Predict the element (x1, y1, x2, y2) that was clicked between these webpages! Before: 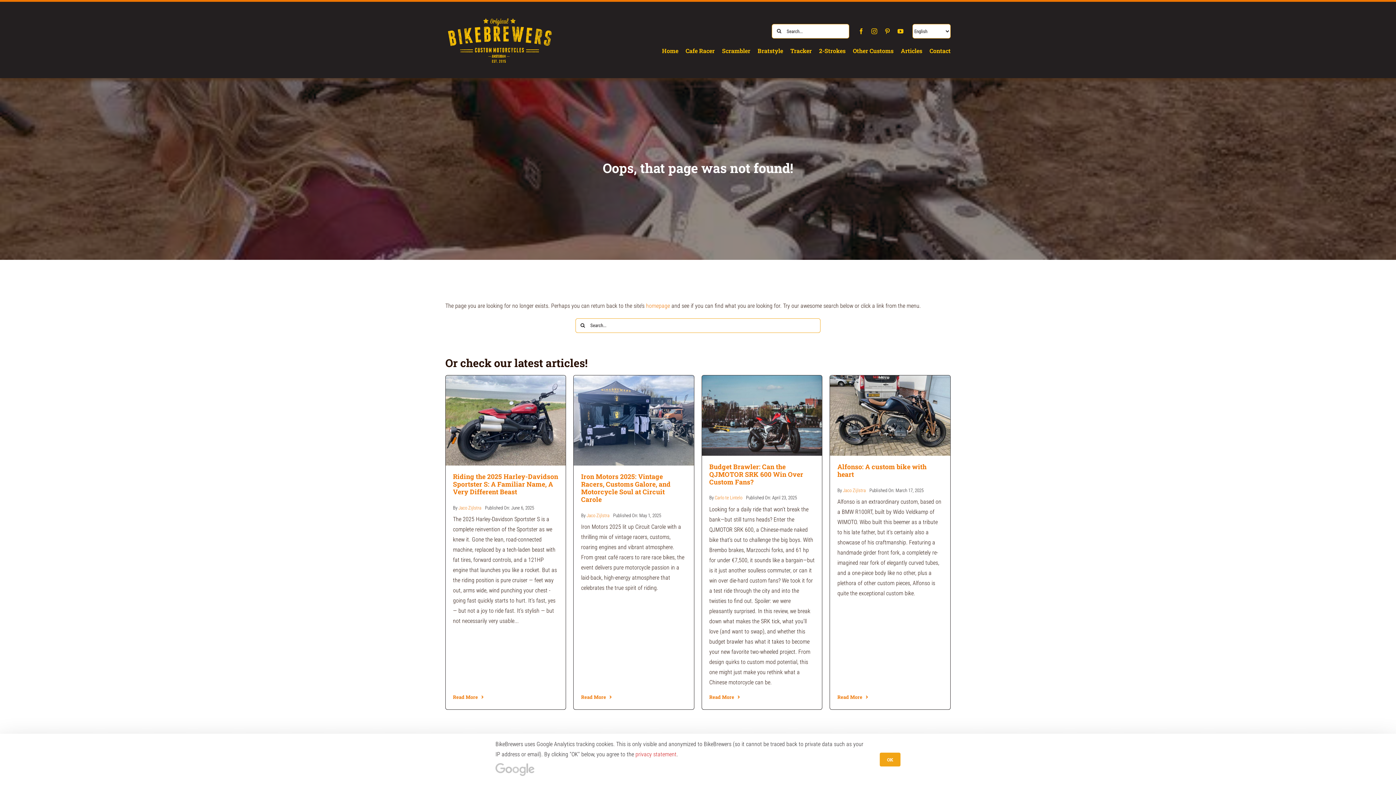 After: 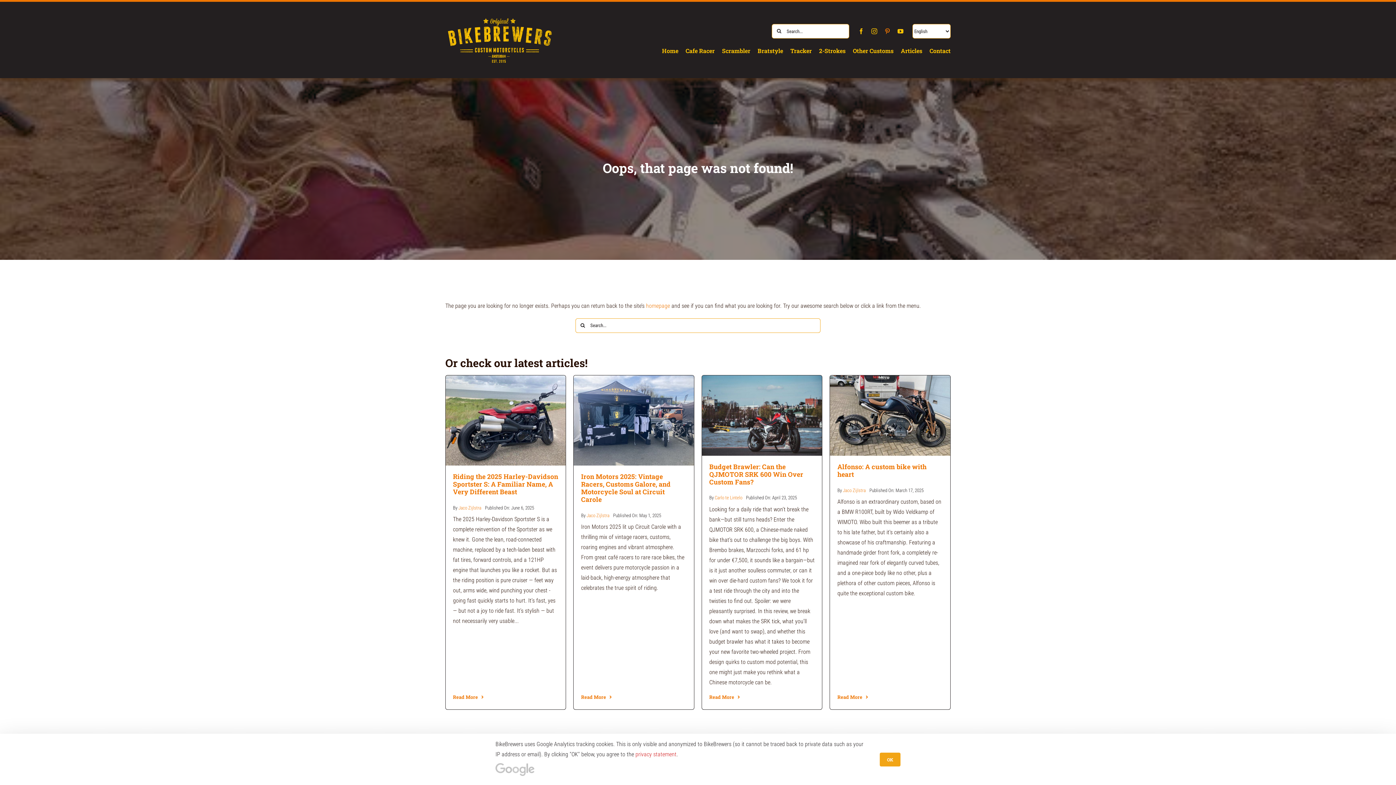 Action: bbox: (884, 28, 890, 34) label: pinterest